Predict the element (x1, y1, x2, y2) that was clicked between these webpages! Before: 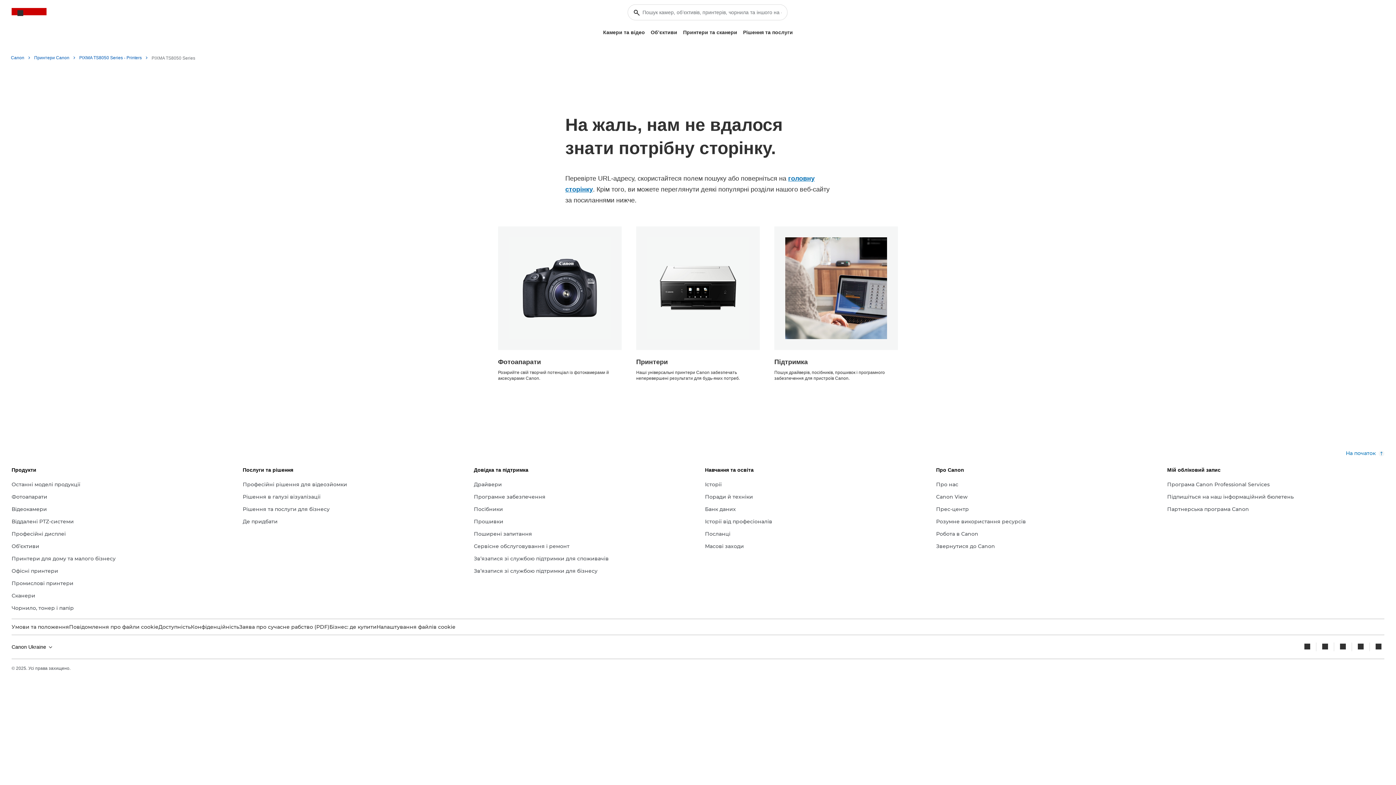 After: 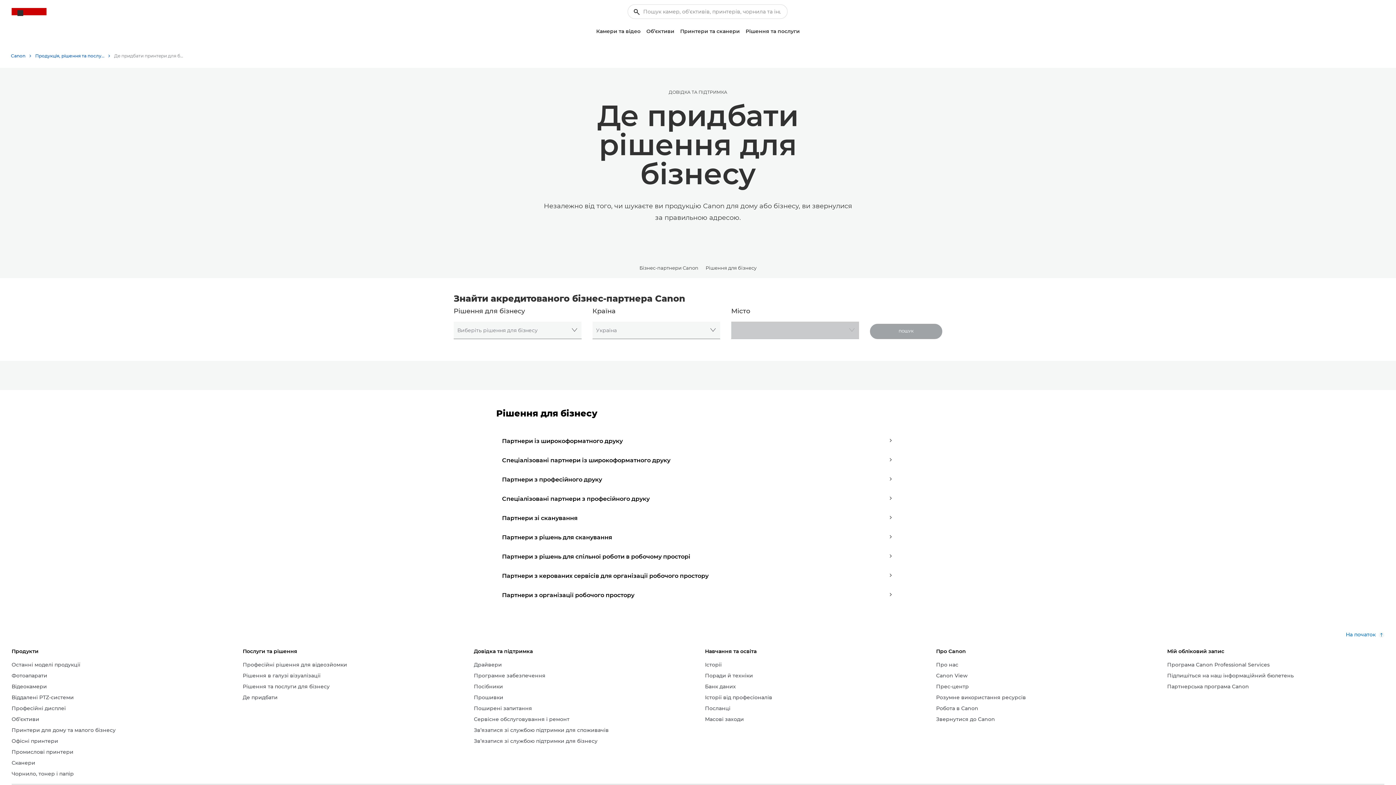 Action: label: Де придбати bbox: (242, 518, 277, 526)